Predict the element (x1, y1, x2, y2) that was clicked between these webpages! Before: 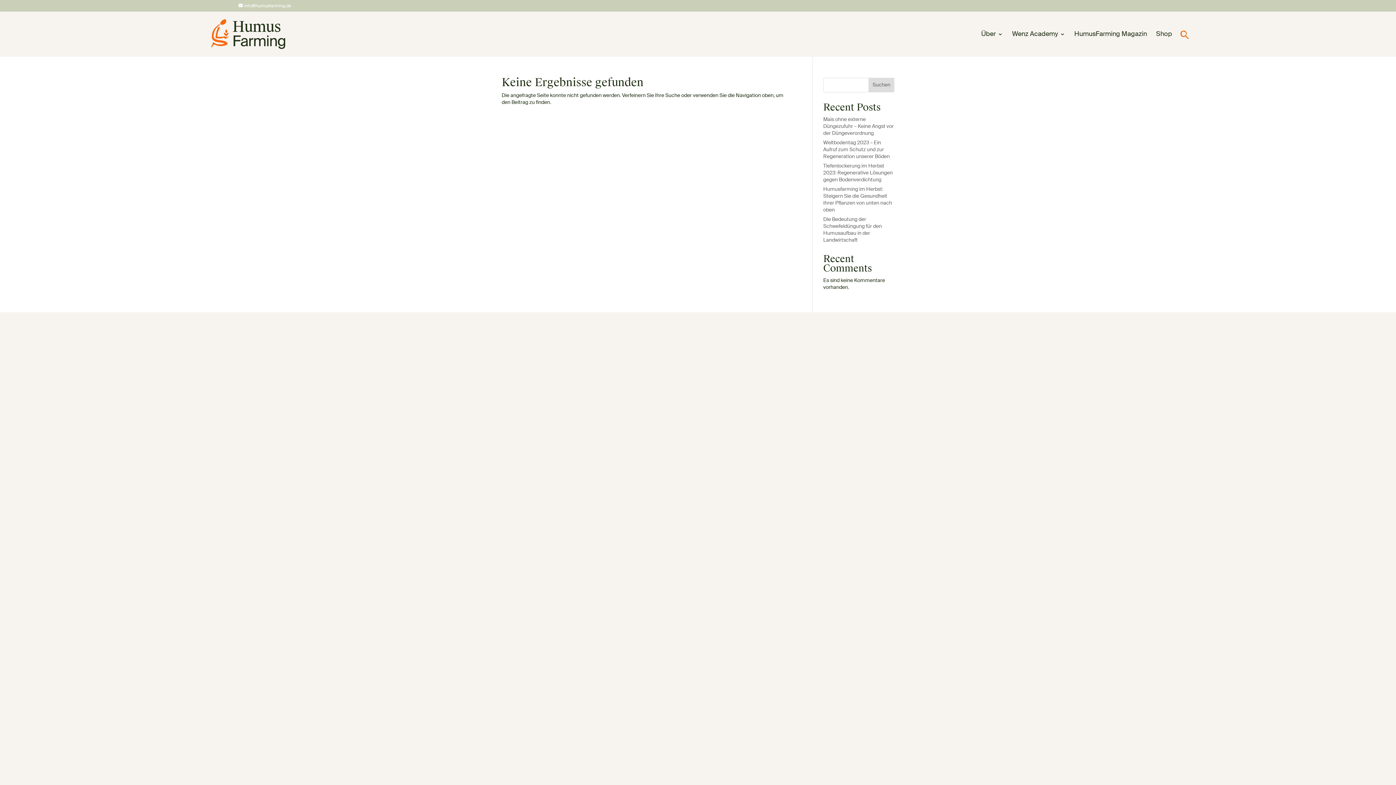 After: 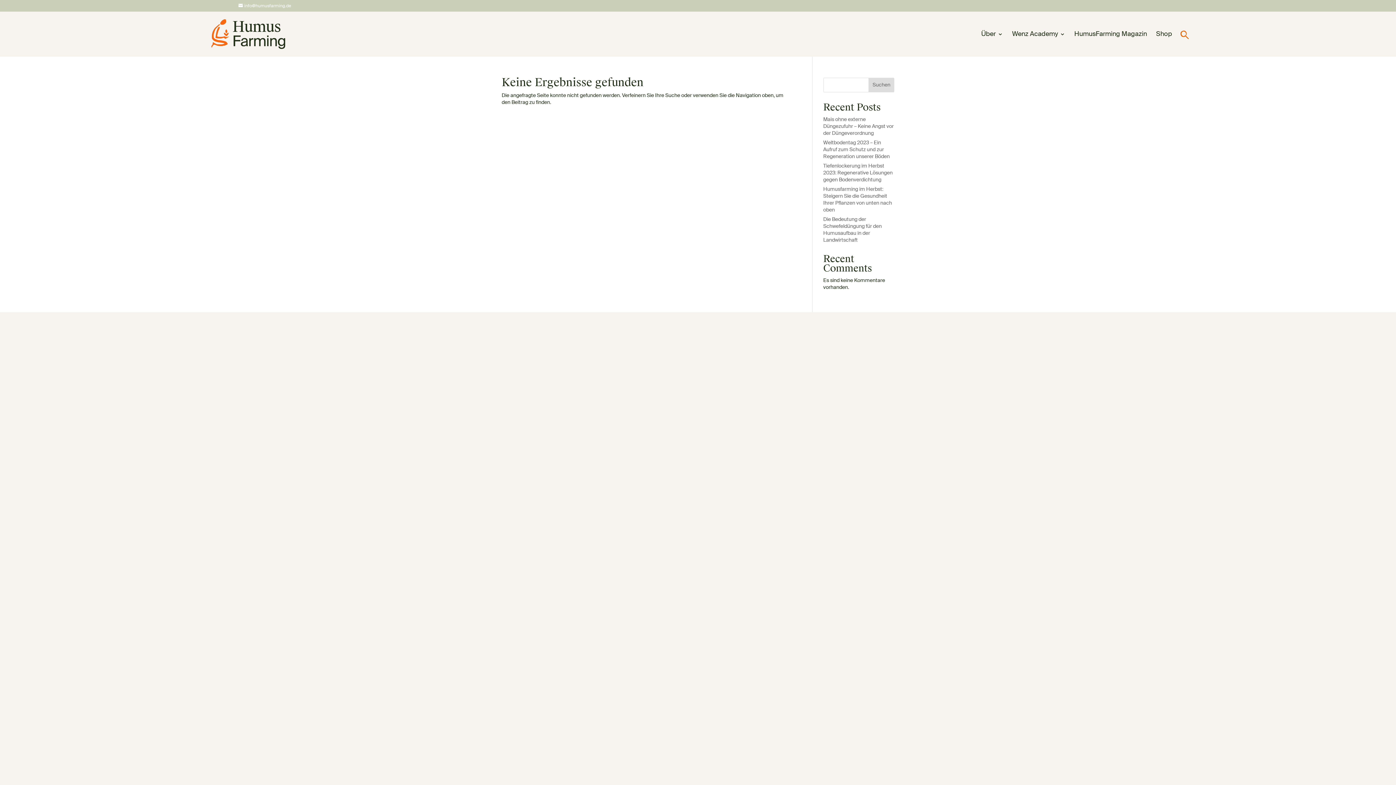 Action: bbox: (868, 77, 894, 92) label: Suchen